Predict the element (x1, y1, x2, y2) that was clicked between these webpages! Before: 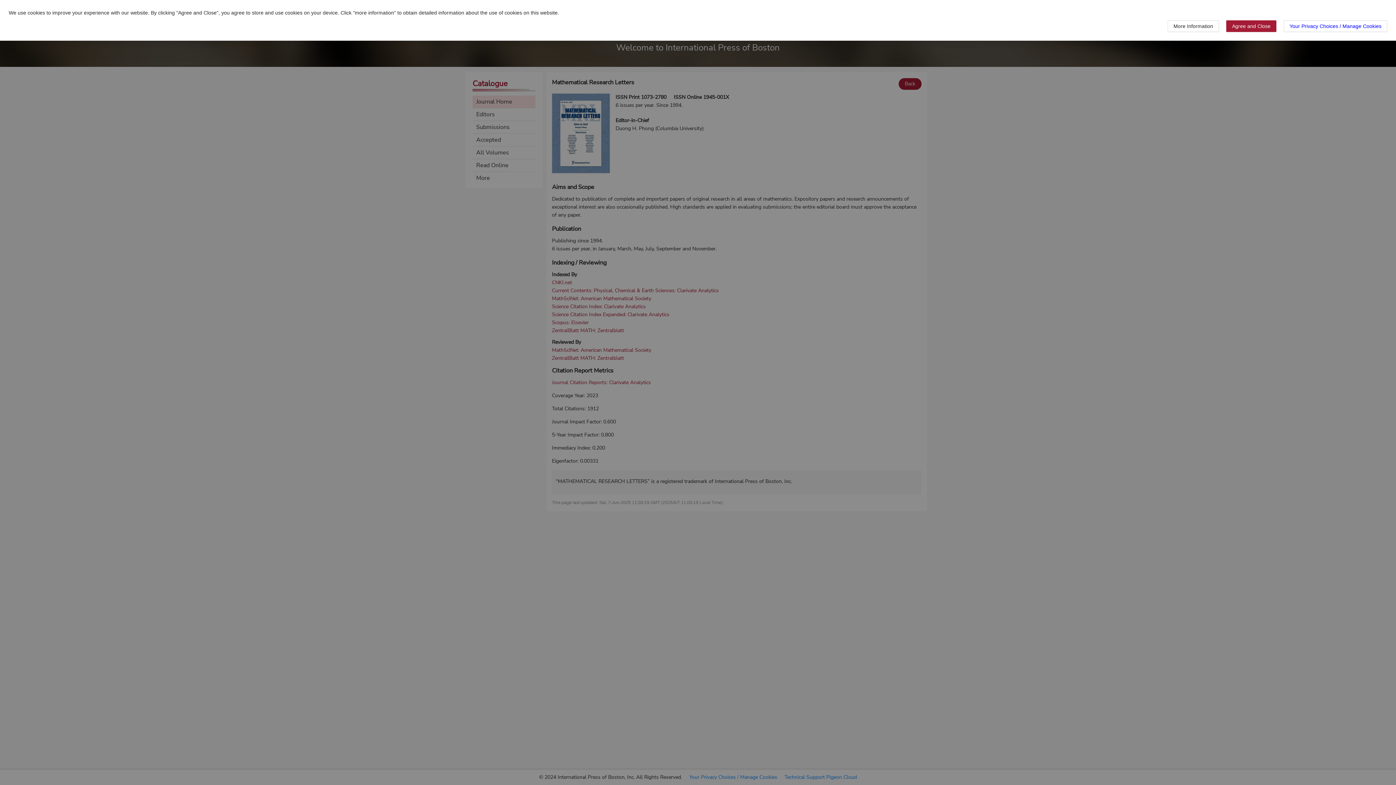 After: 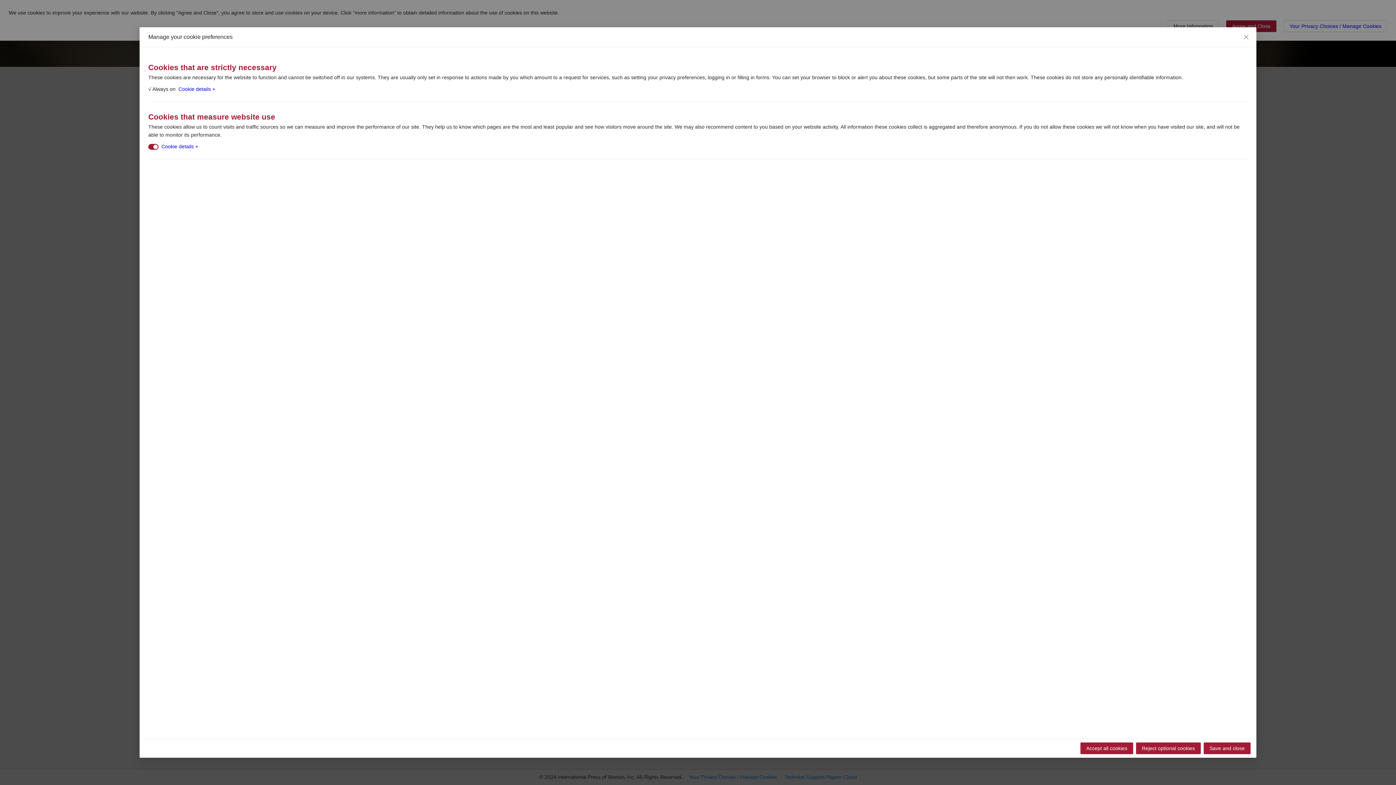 Action: bbox: (1284, 20, 1387, 32) label: Your Privacy Choices / Manage Cookies